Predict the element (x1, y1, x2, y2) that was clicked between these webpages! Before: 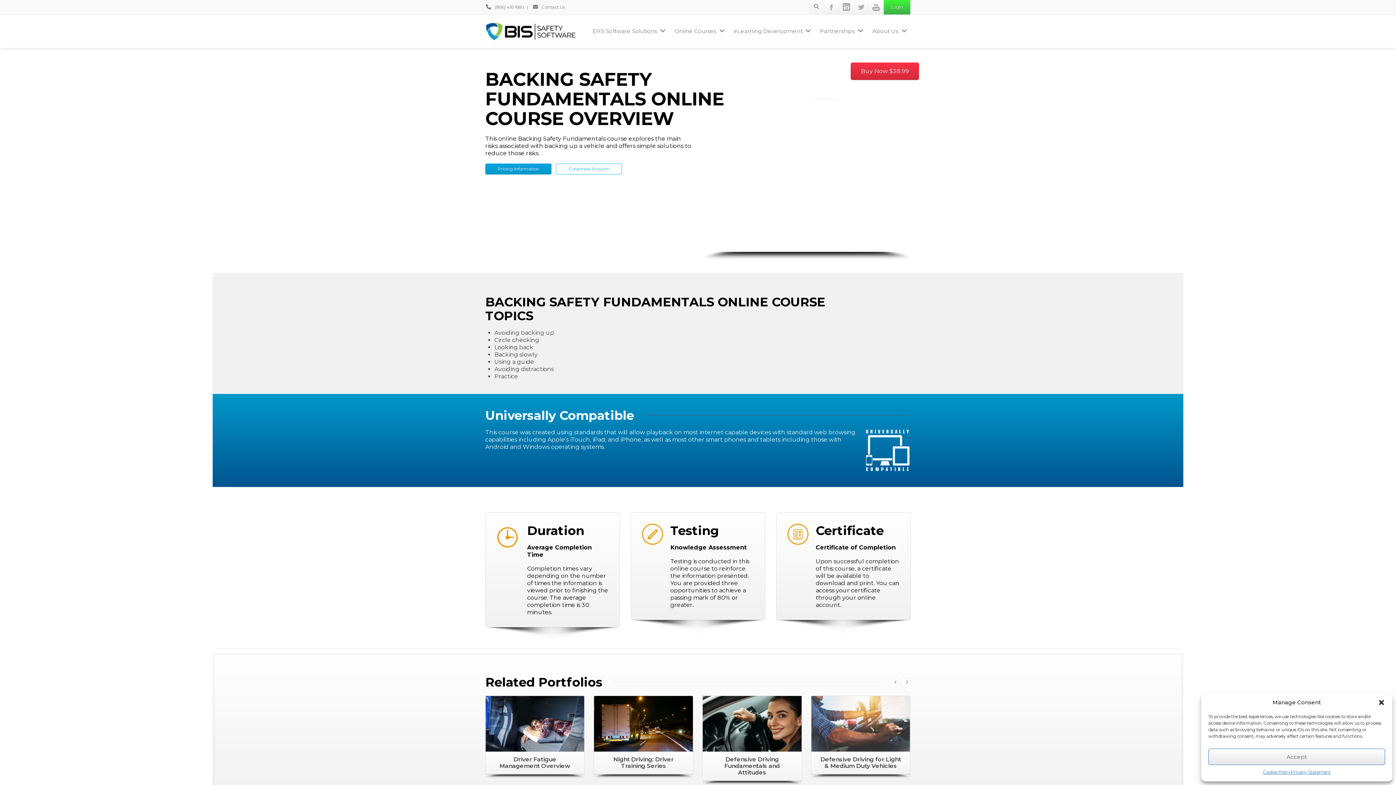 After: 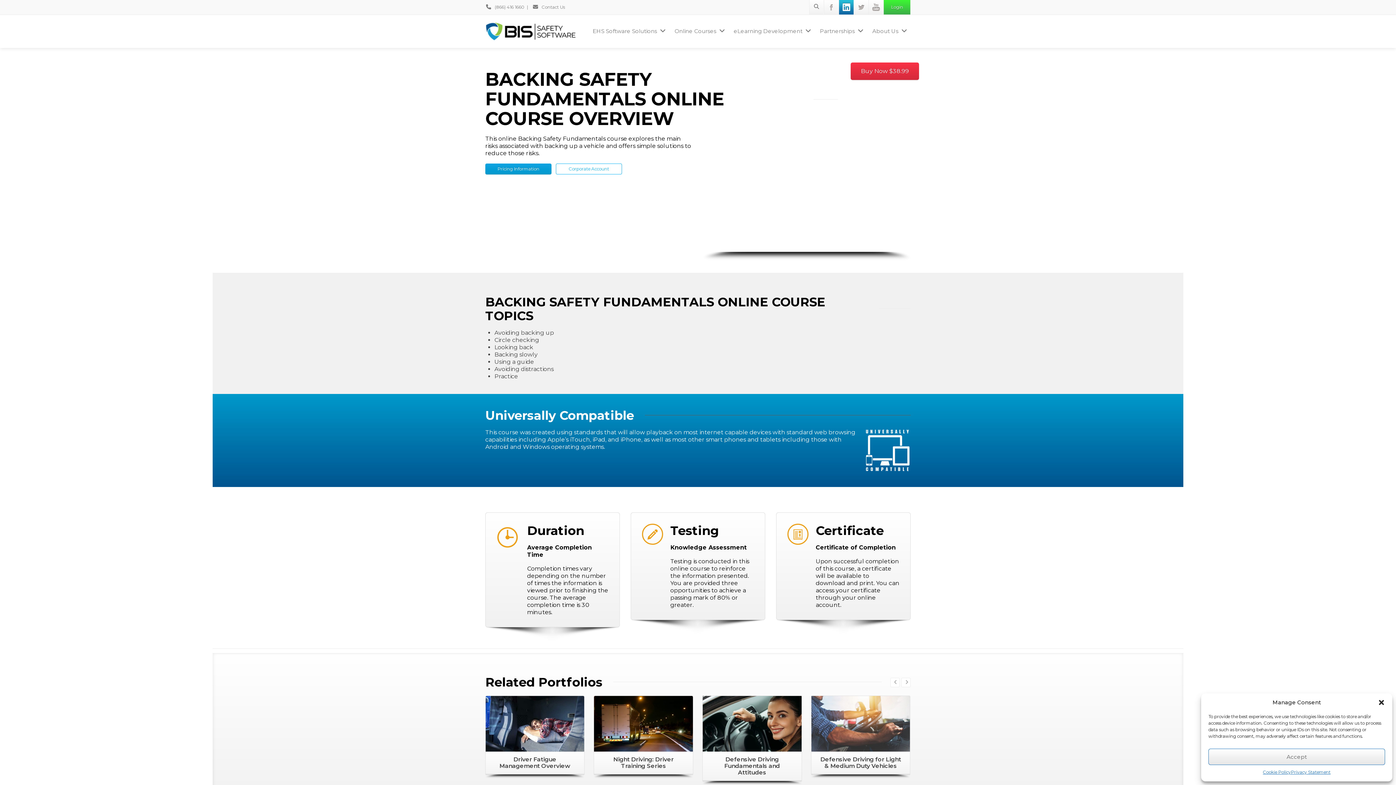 Action: bbox: (839, 0, 853, 14)